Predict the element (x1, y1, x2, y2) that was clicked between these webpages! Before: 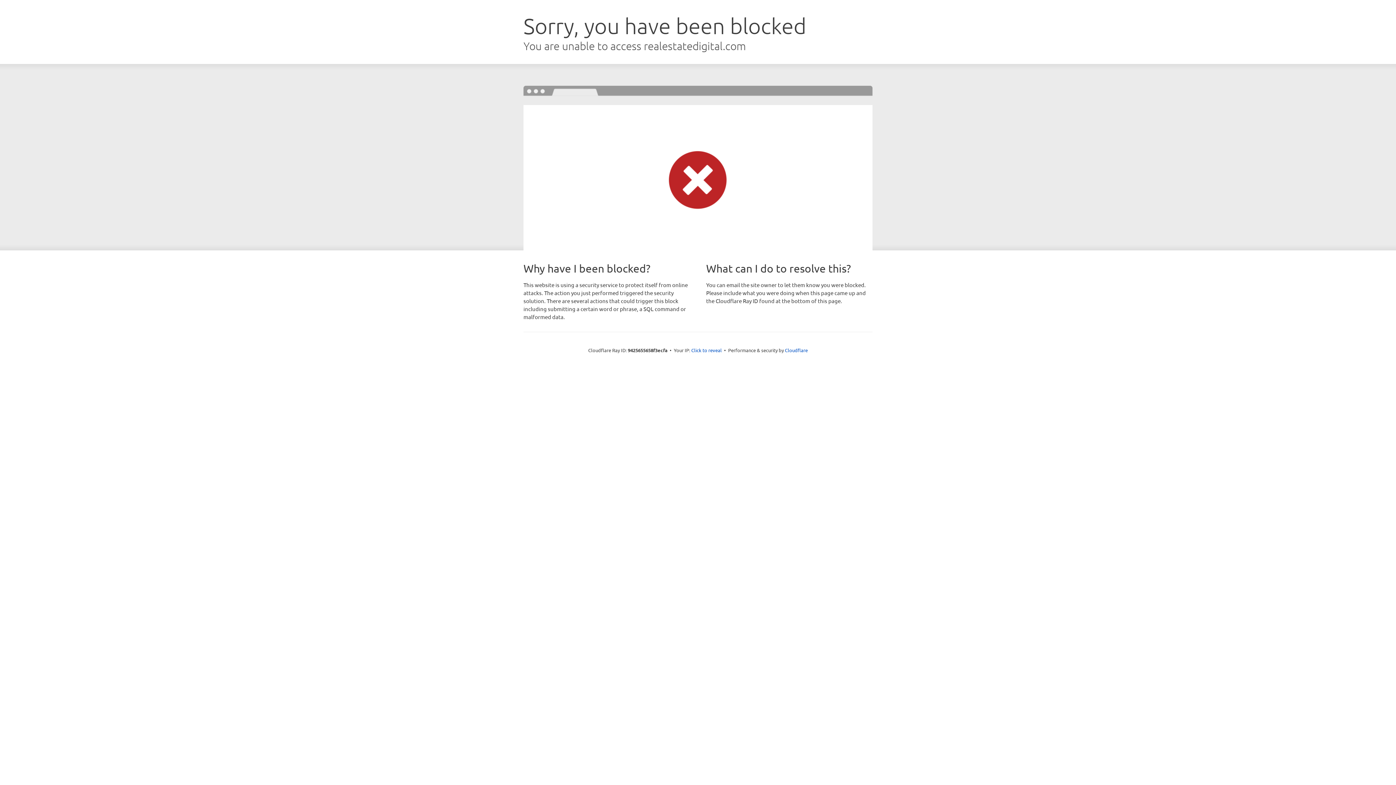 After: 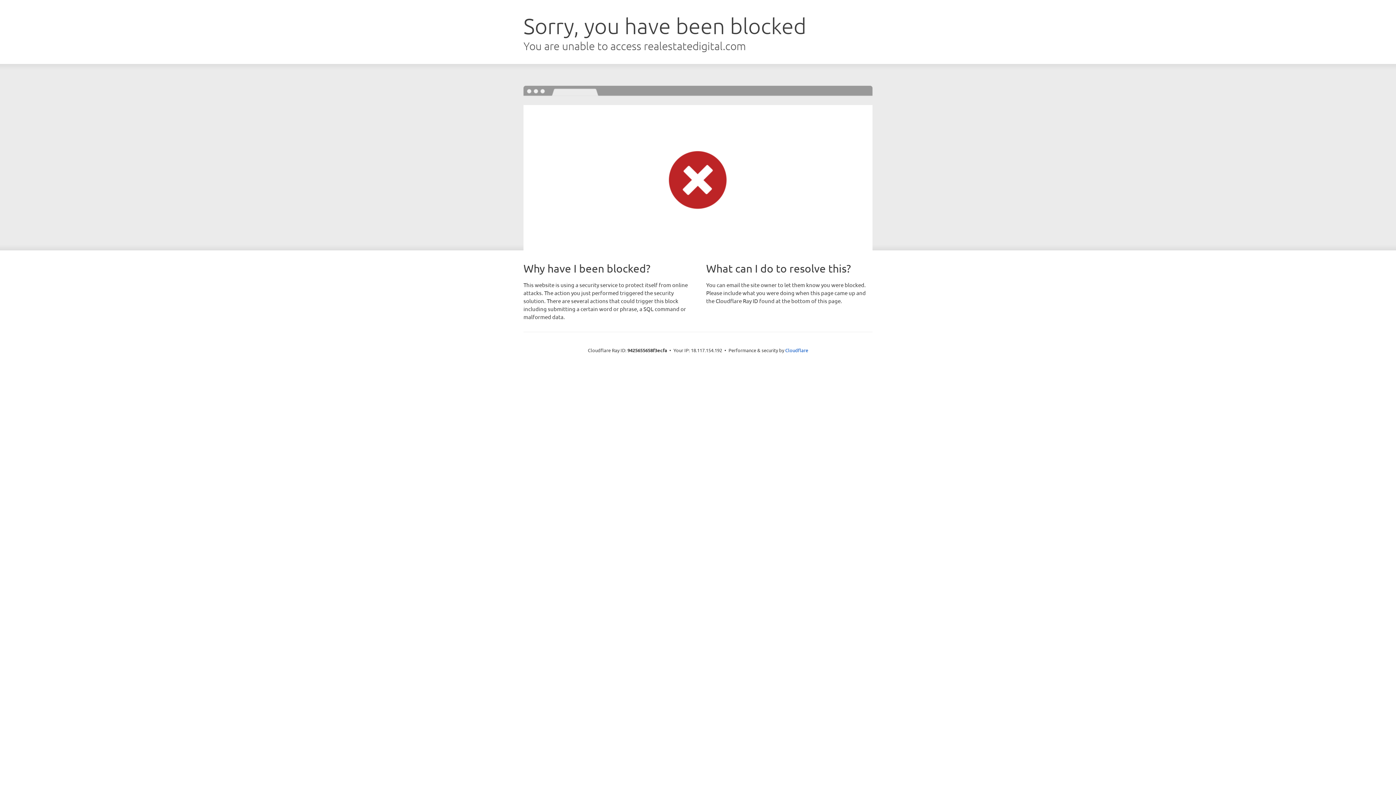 Action: label: Click to reveal bbox: (691, 346, 722, 353)